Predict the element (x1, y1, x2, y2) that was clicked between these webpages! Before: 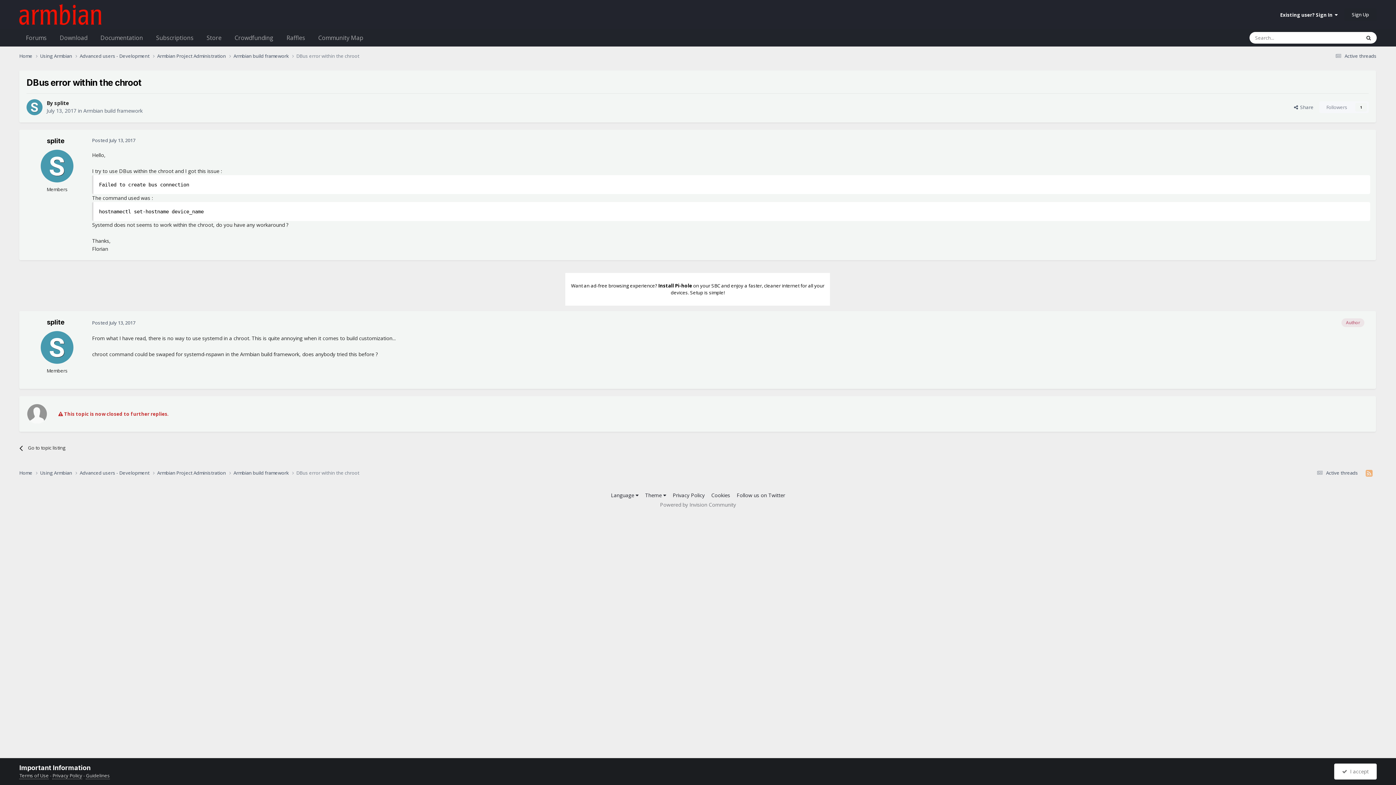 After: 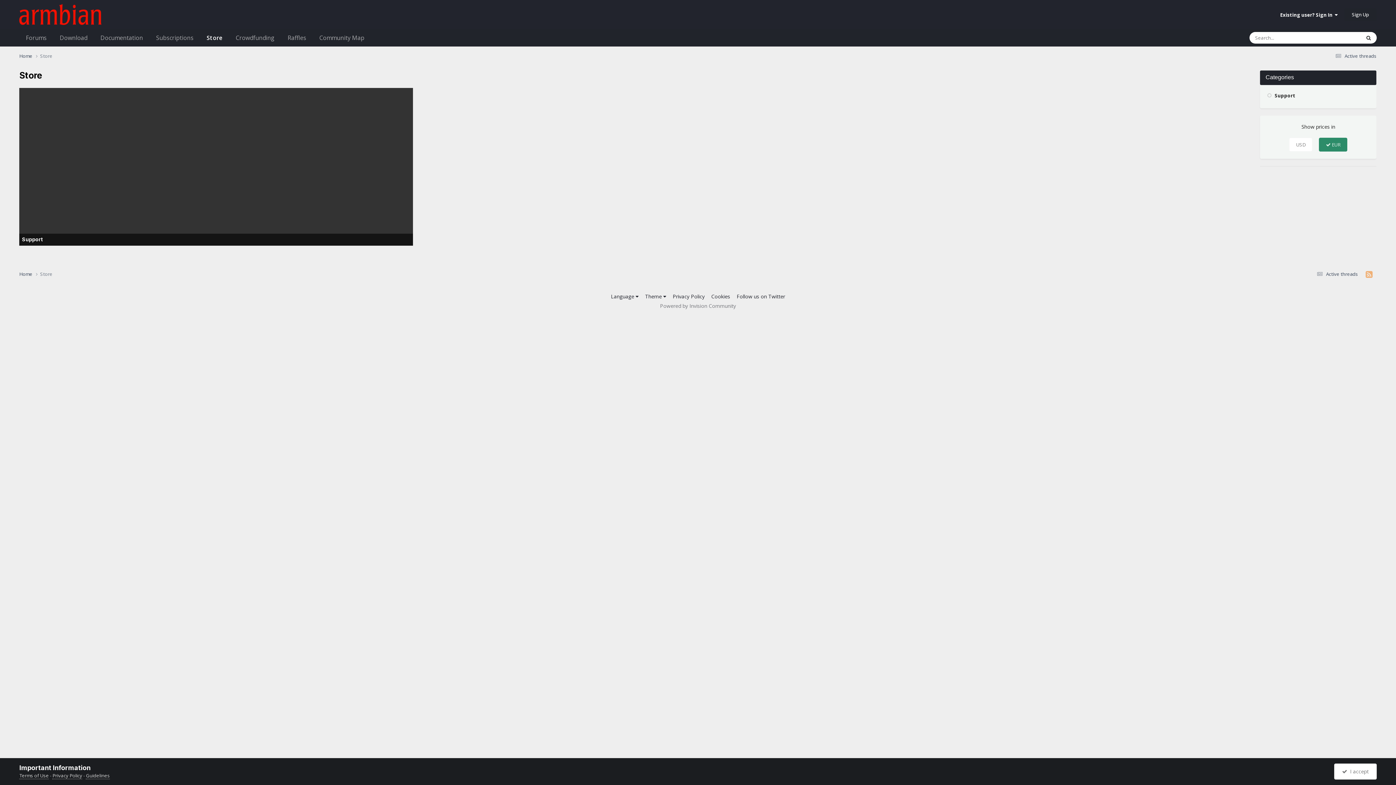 Action: bbox: (200, 28, 228, 47) label: Store